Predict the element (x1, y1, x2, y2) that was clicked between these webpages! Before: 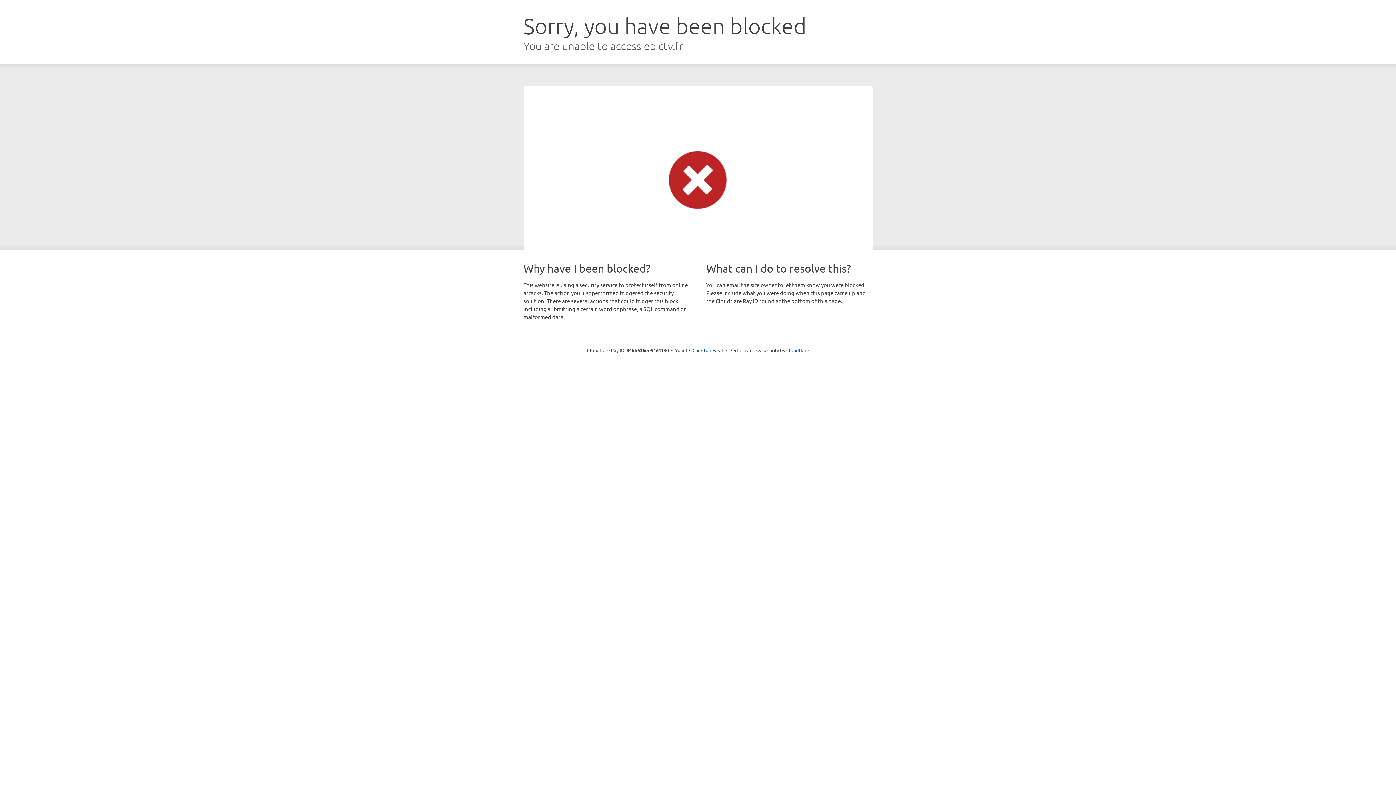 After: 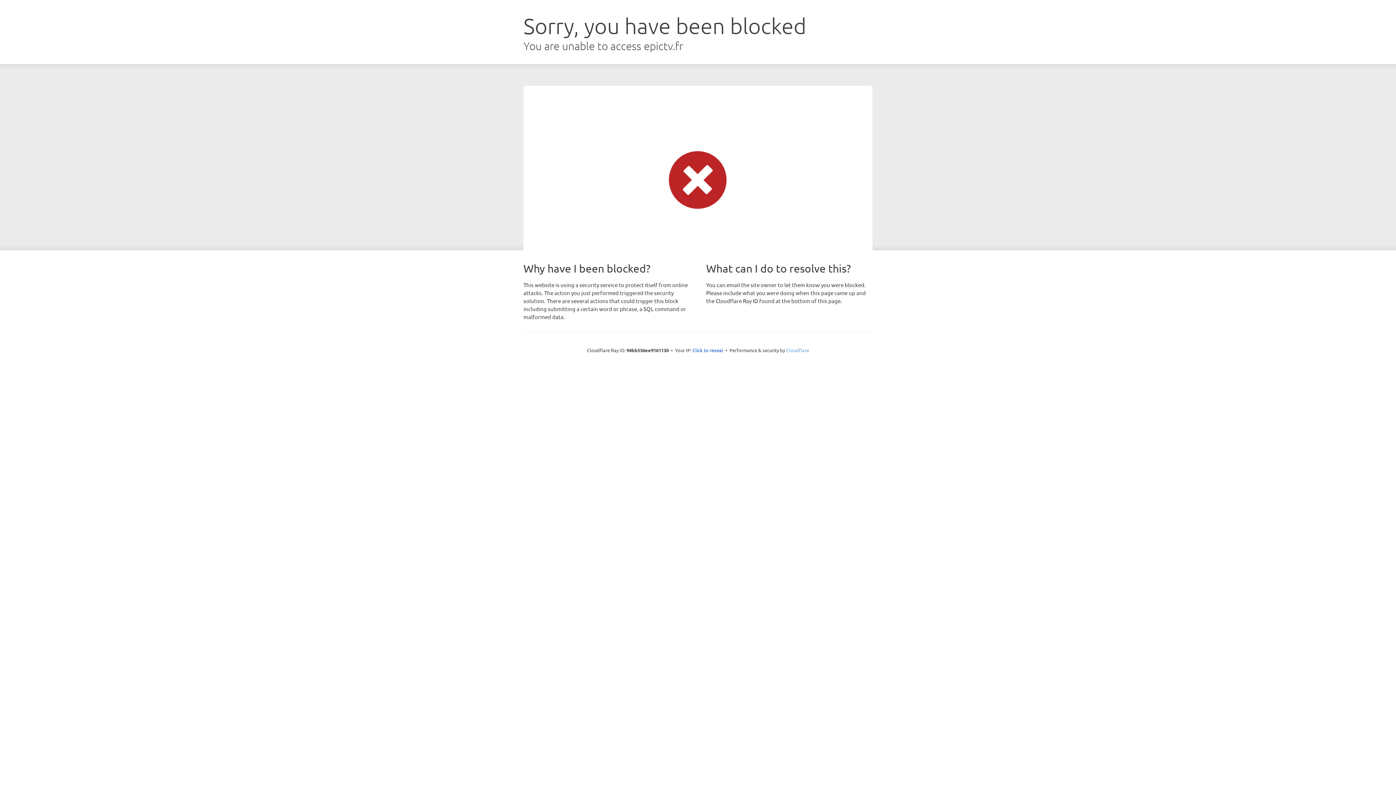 Action: bbox: (786, 347, 809, 353) label: Cloudflare